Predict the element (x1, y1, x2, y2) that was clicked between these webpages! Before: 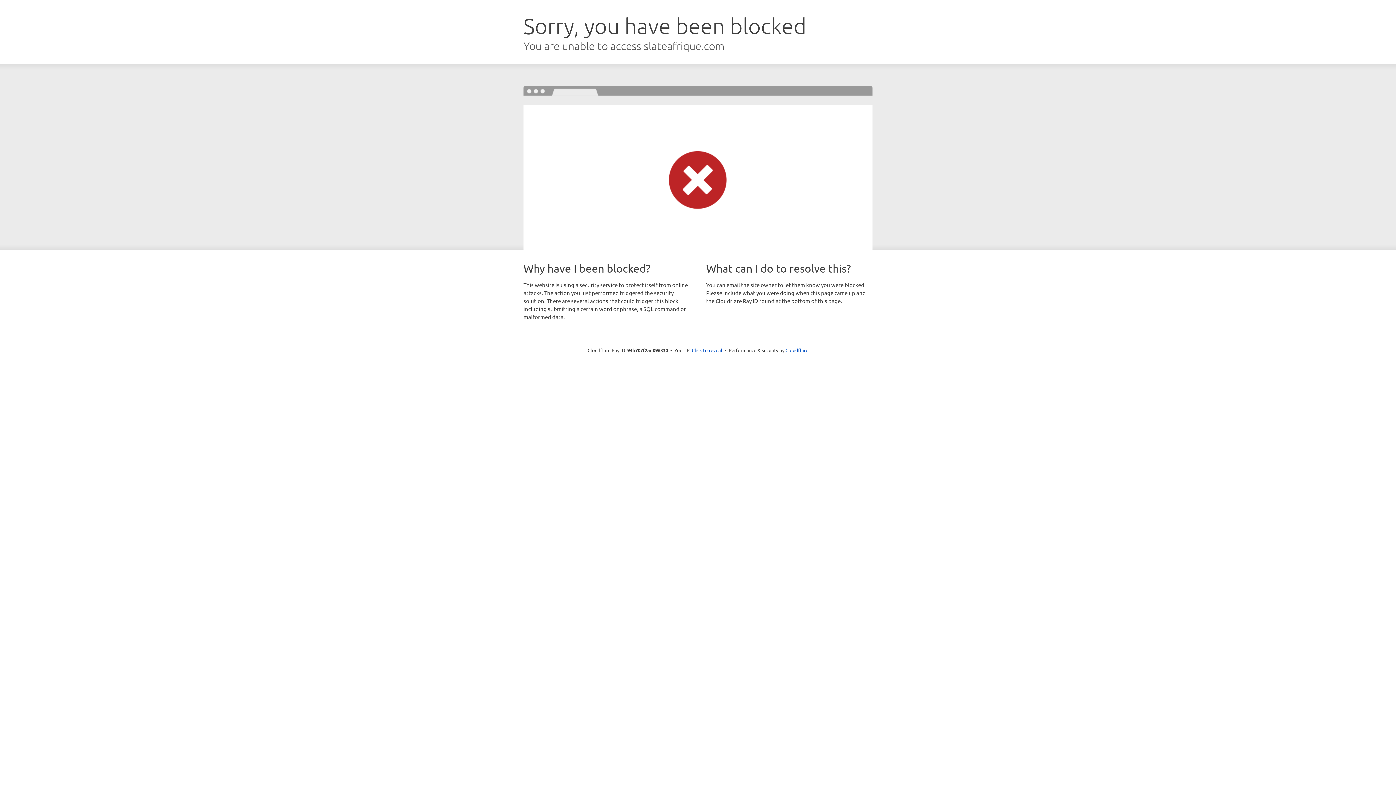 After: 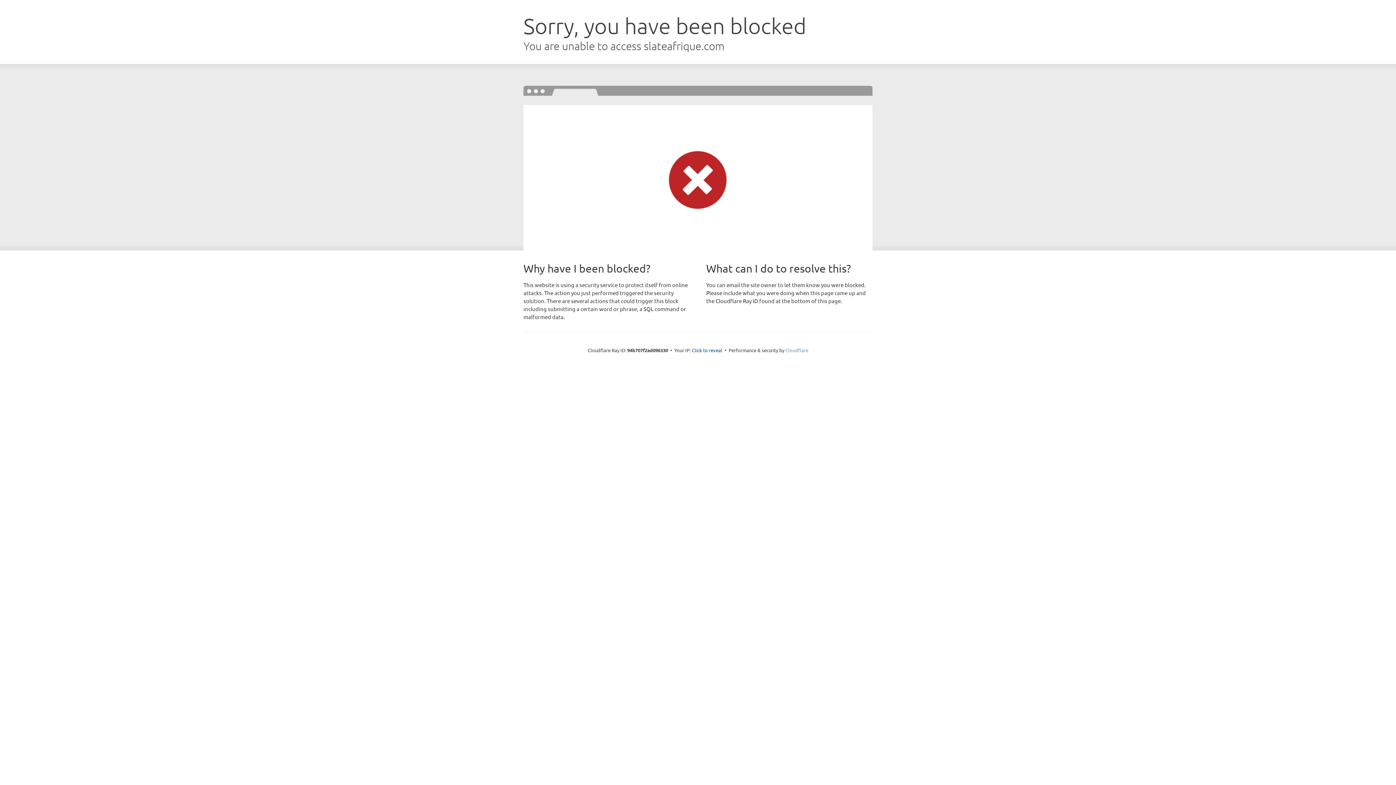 Action: label: Cloudflare bbox: (785, 347, 808, 353)